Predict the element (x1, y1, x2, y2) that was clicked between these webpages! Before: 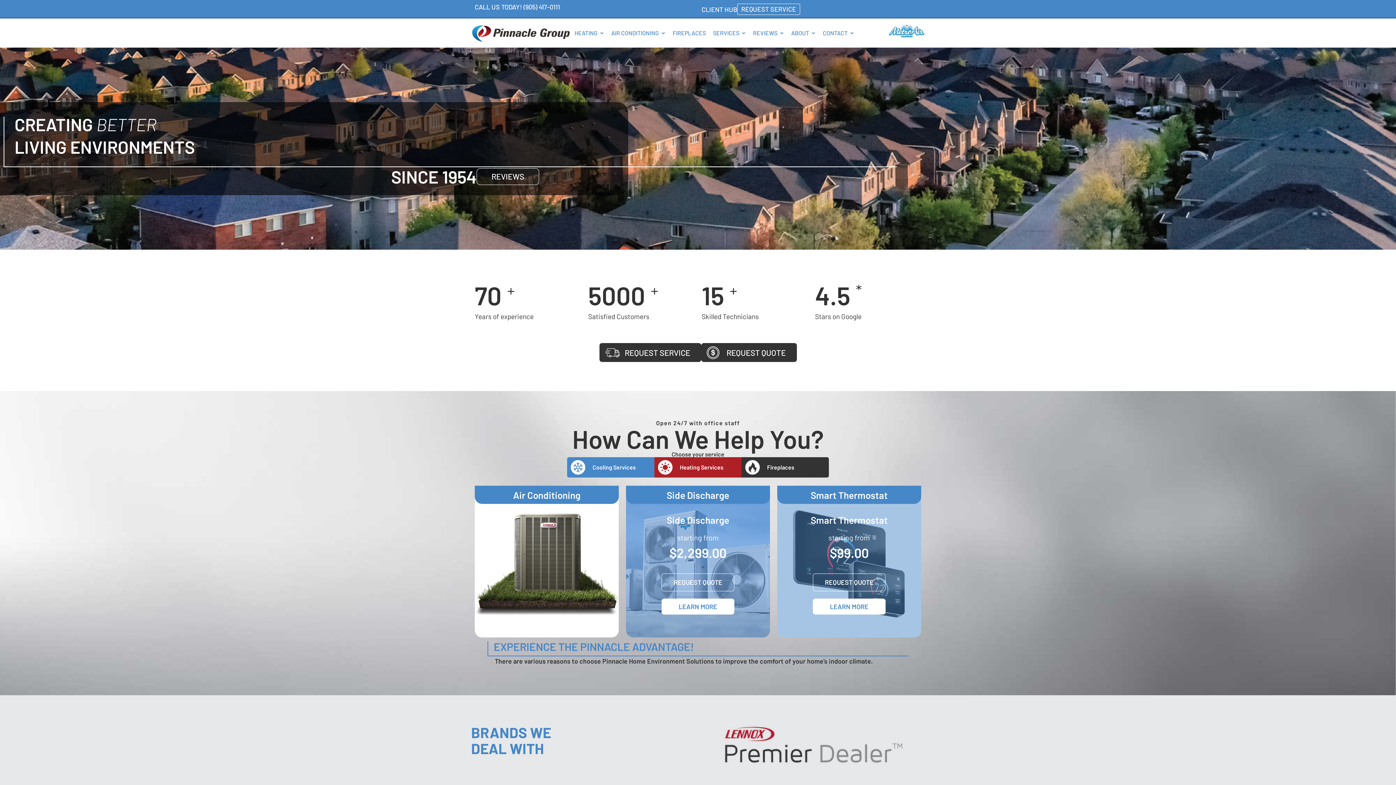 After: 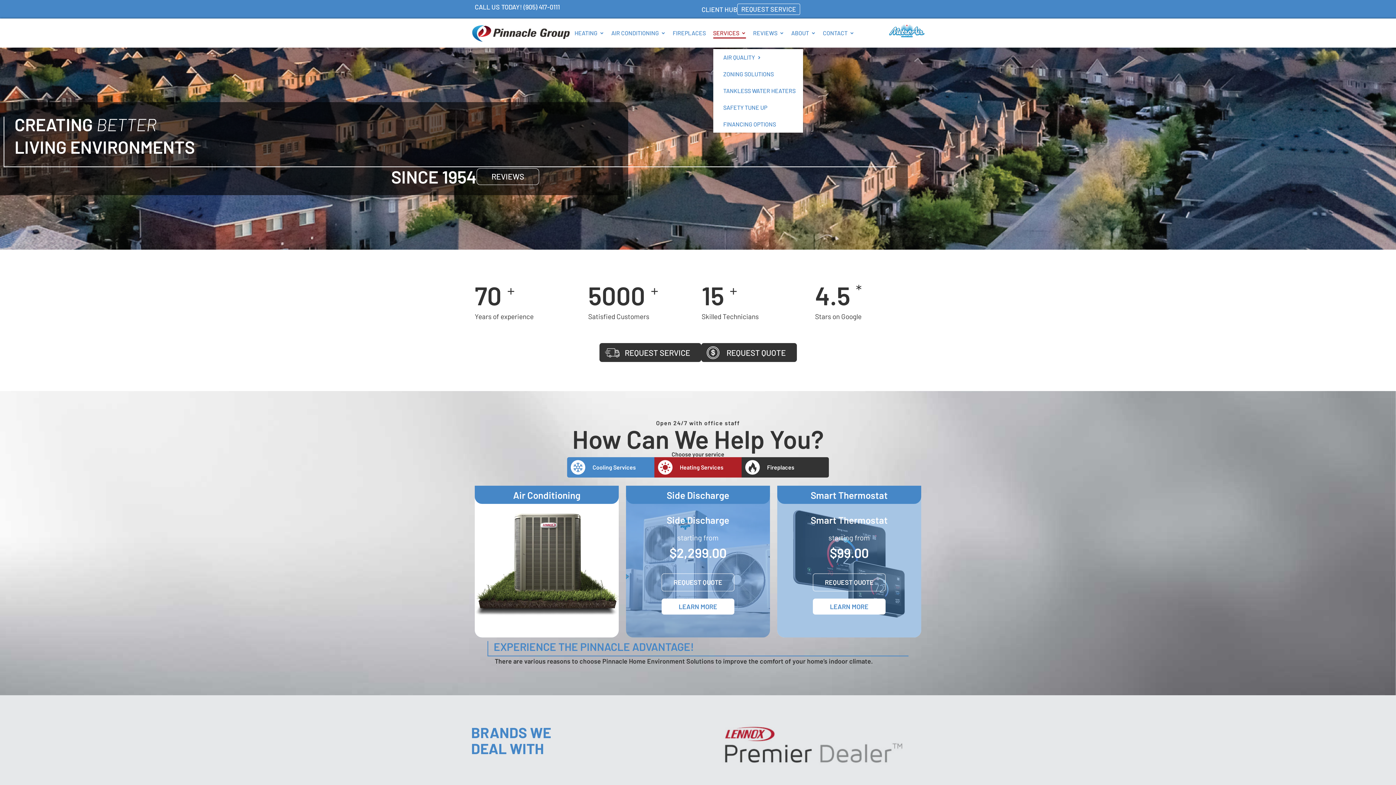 Action: bbox: (713, 27, 746, 38) label: SERVICES